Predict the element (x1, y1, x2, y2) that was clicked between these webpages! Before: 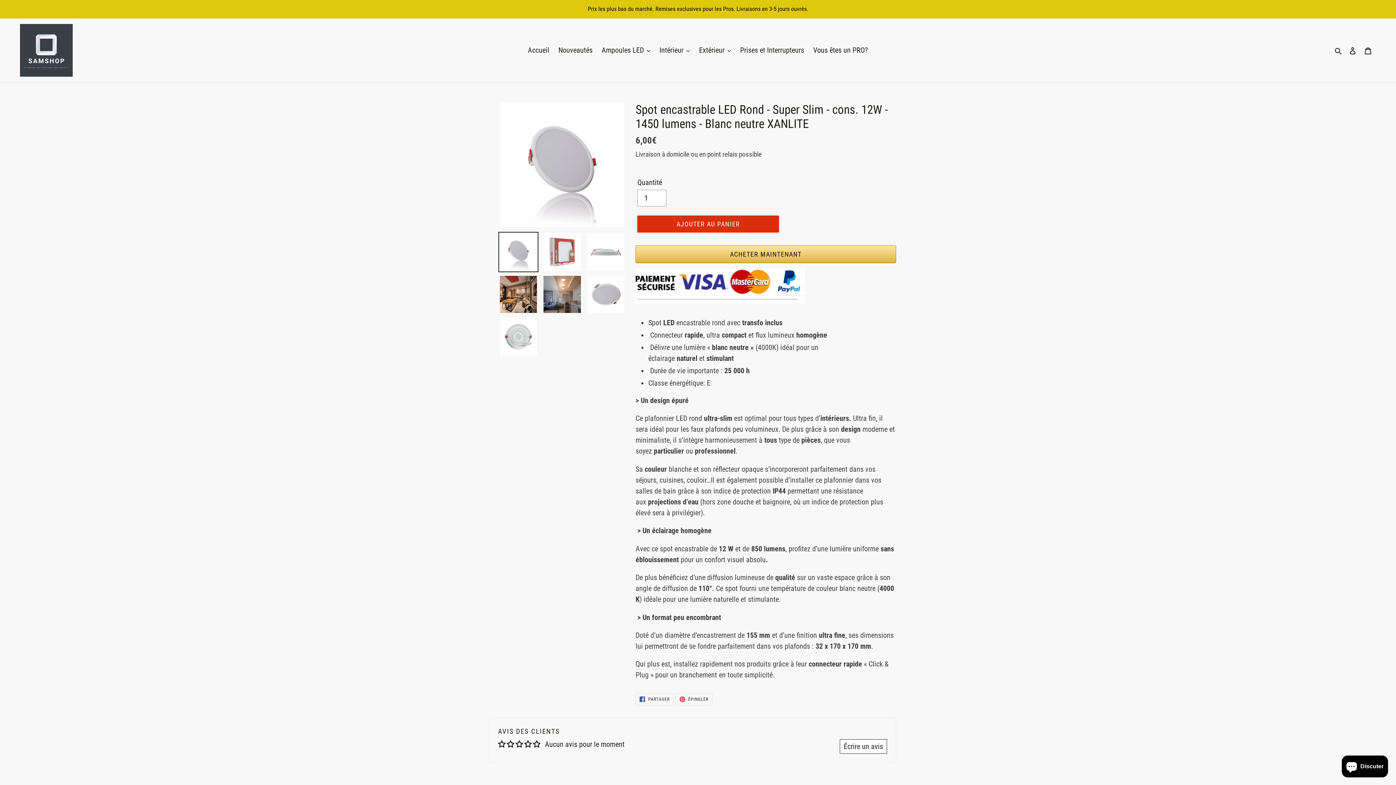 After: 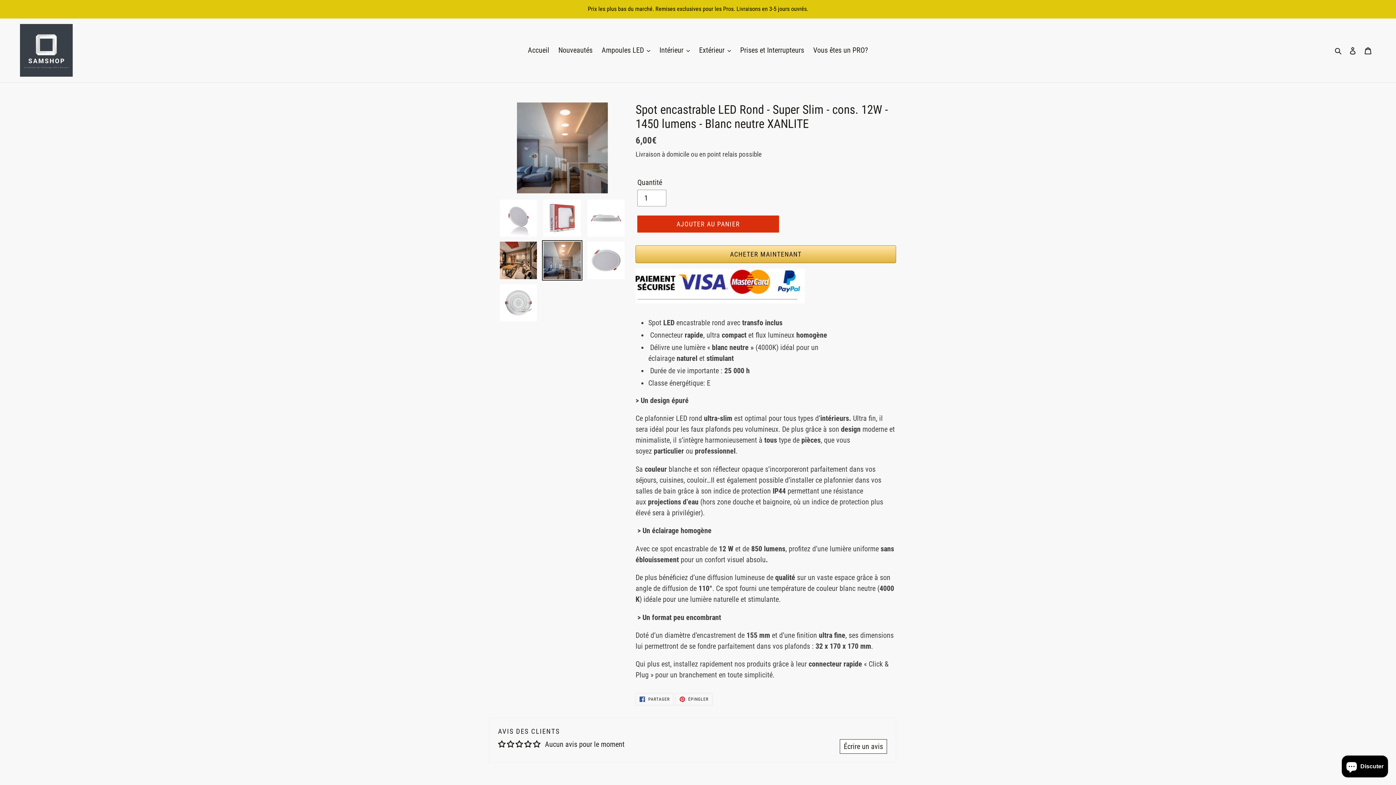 Action: bbox: (542, 274, 582, 314)